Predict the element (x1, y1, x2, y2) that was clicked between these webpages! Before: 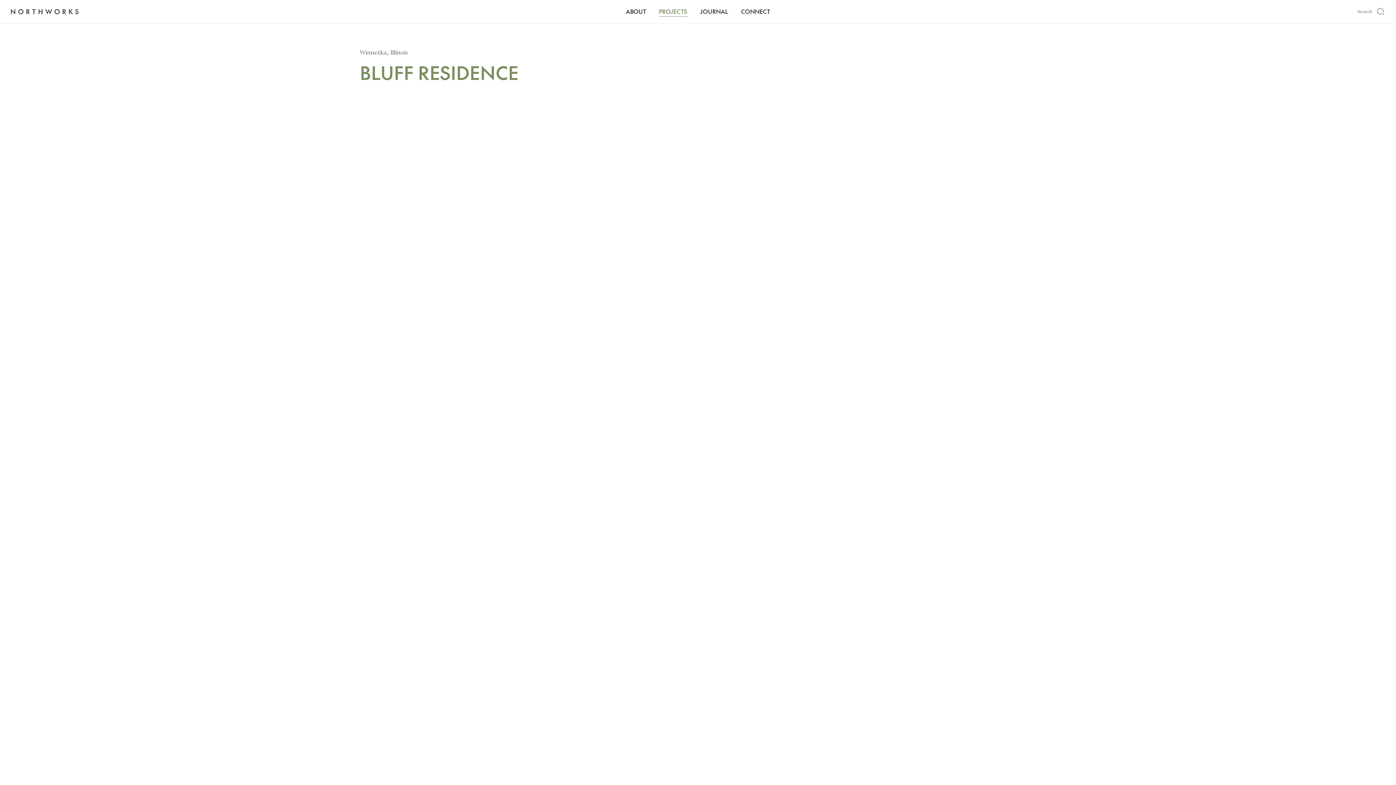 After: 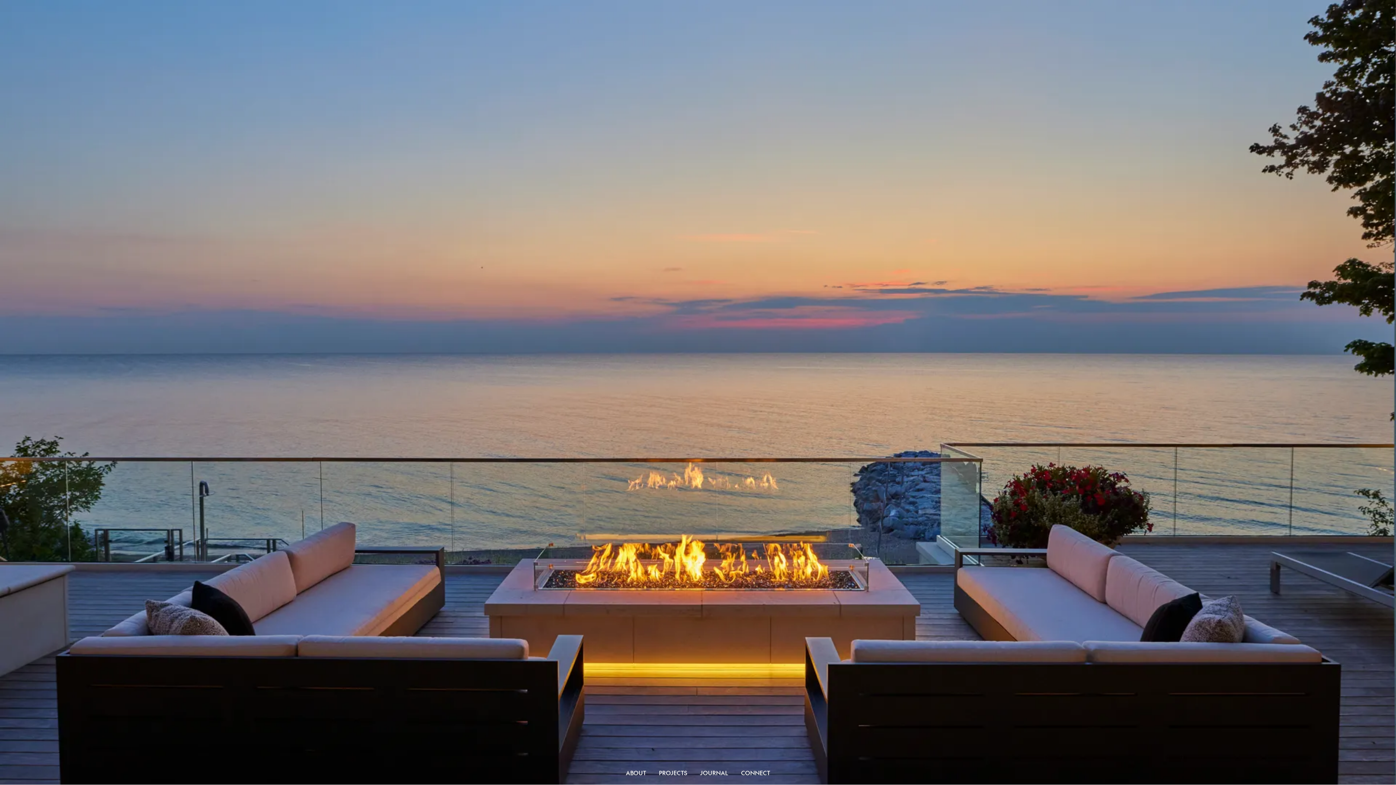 Action: label: Homepage bbox: (10, 8, 78, 14)